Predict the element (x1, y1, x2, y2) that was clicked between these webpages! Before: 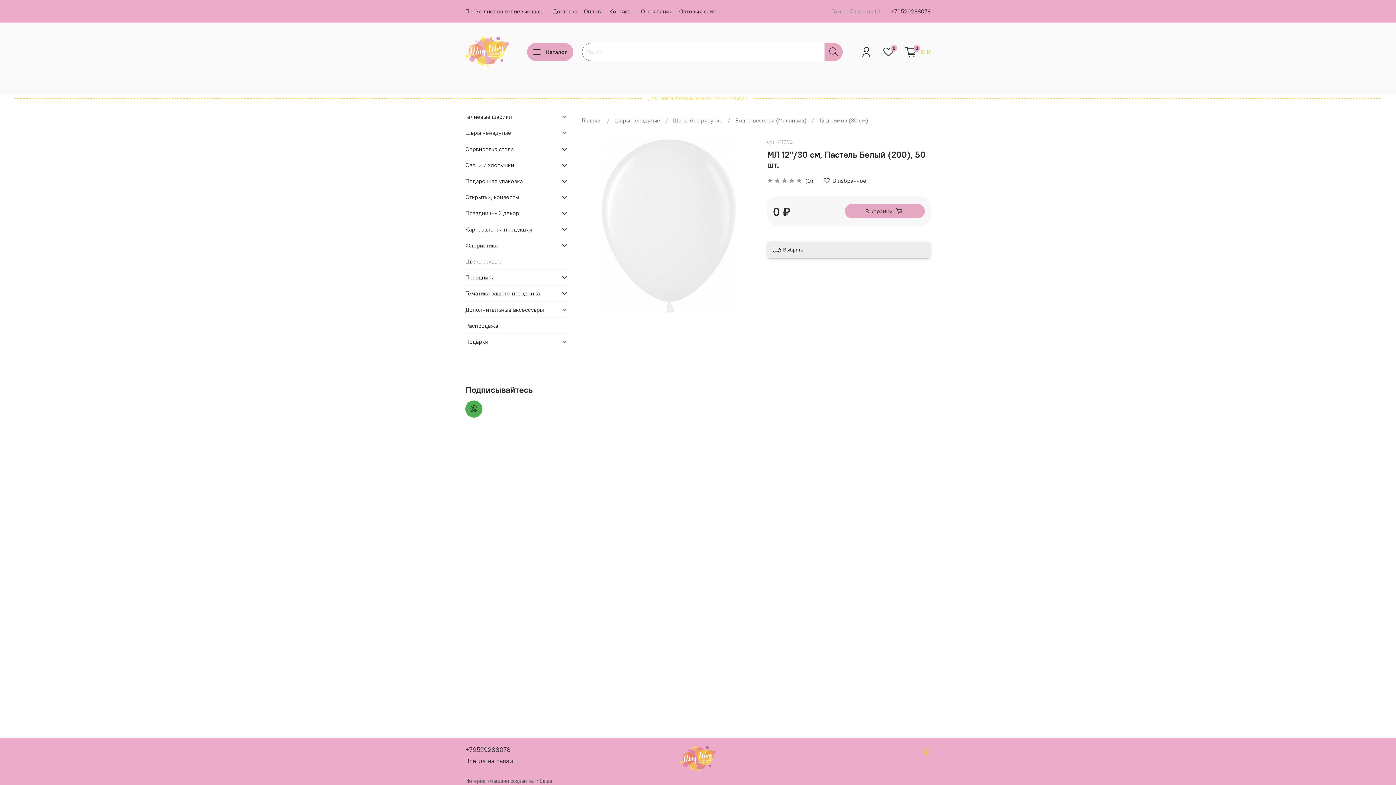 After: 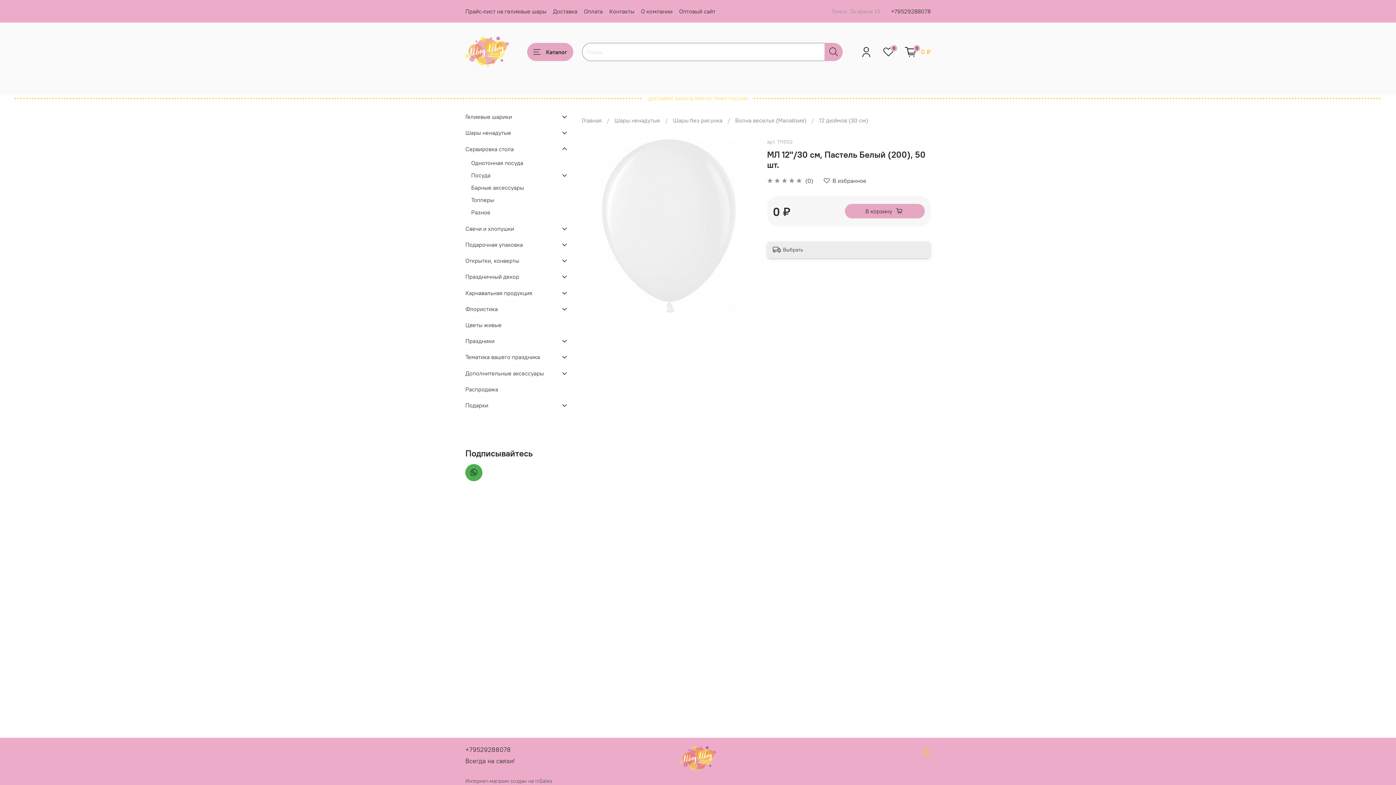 Action: bbox: (560, 144, 568, 153)